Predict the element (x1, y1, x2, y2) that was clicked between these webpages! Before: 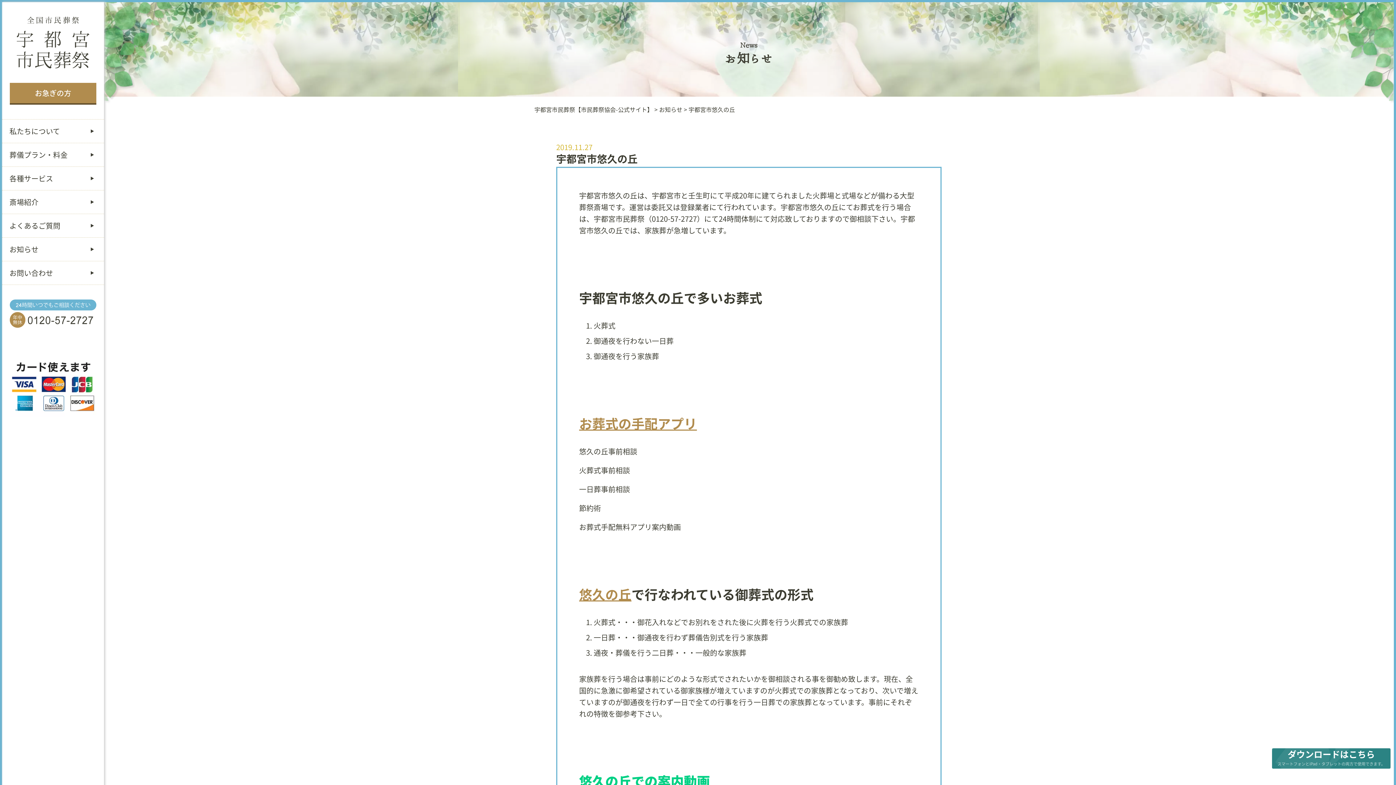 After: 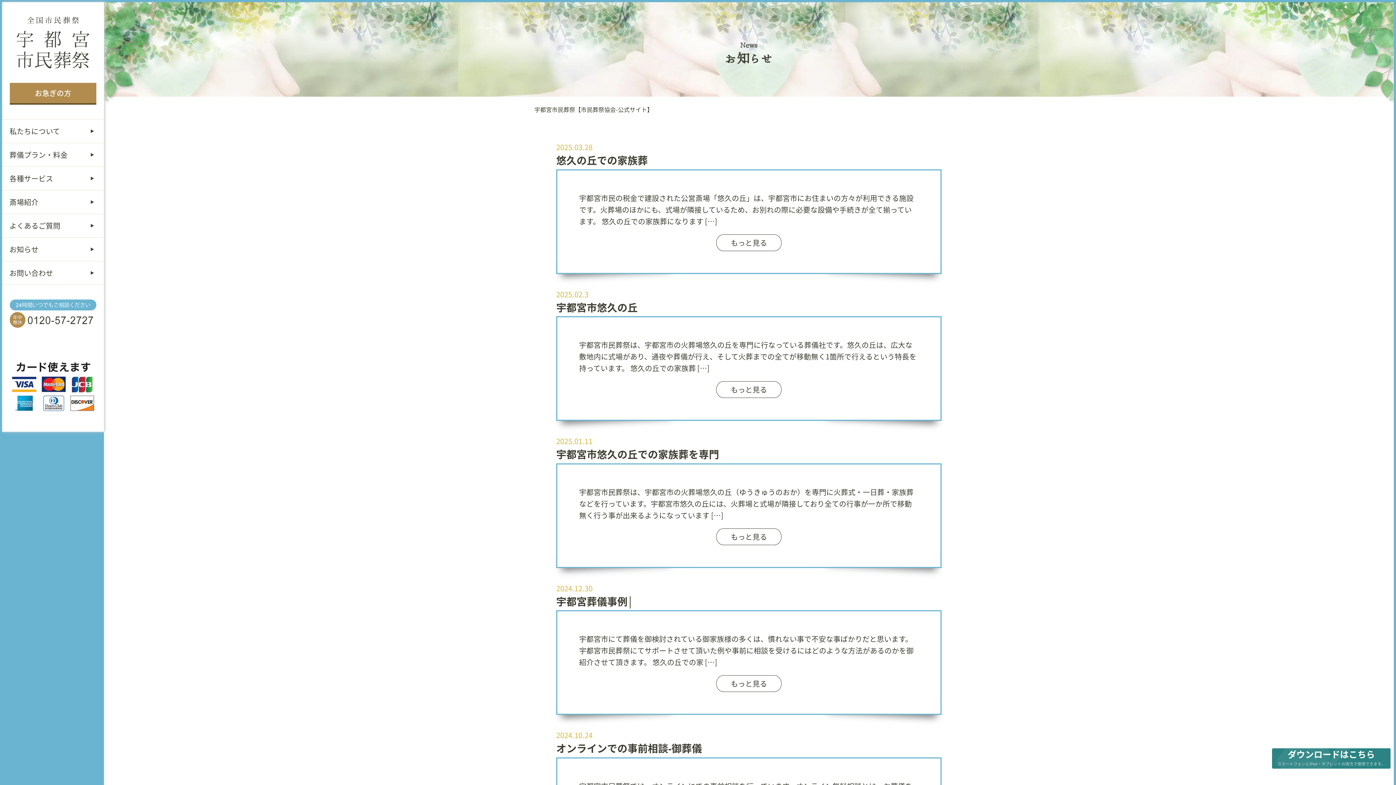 Action: label: お知らせ bbox: (2, 237, 104, 261)